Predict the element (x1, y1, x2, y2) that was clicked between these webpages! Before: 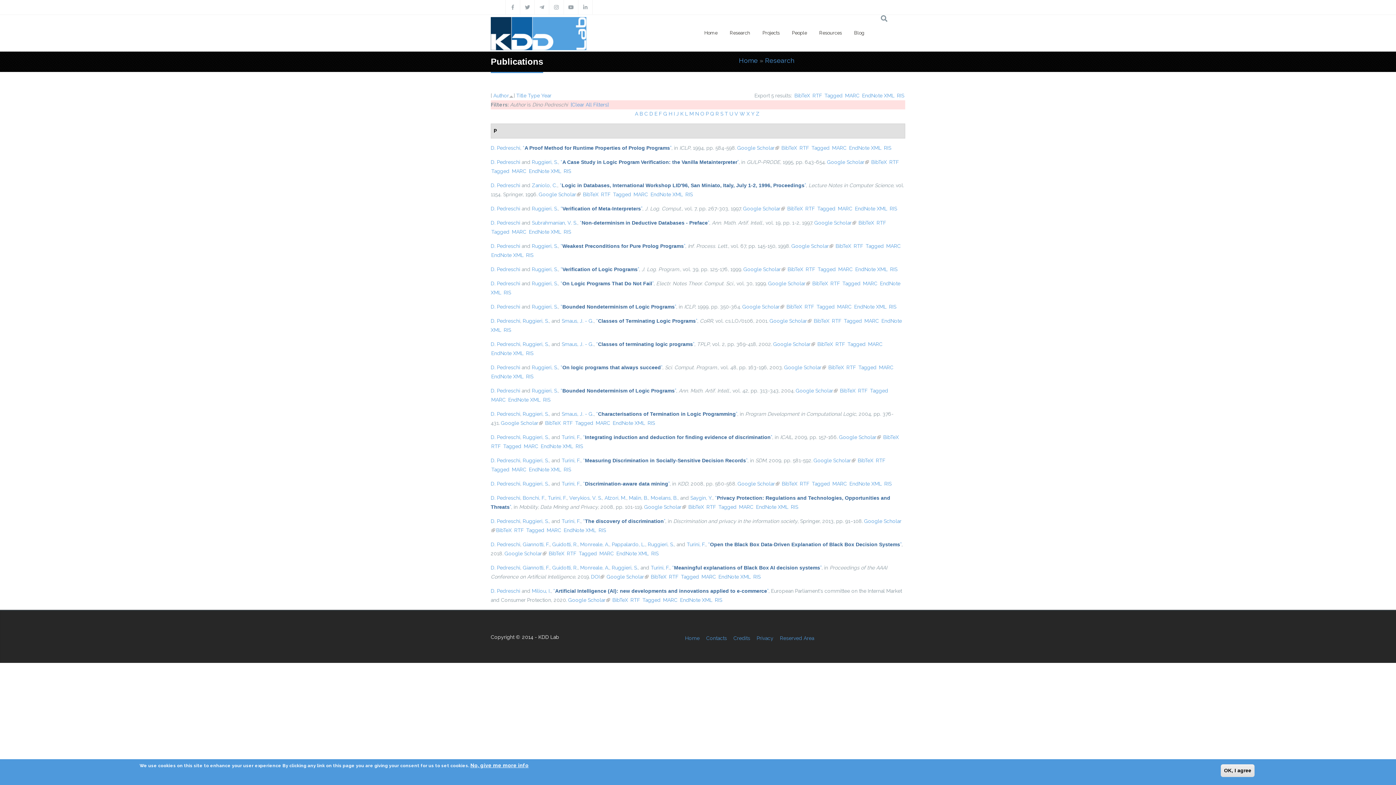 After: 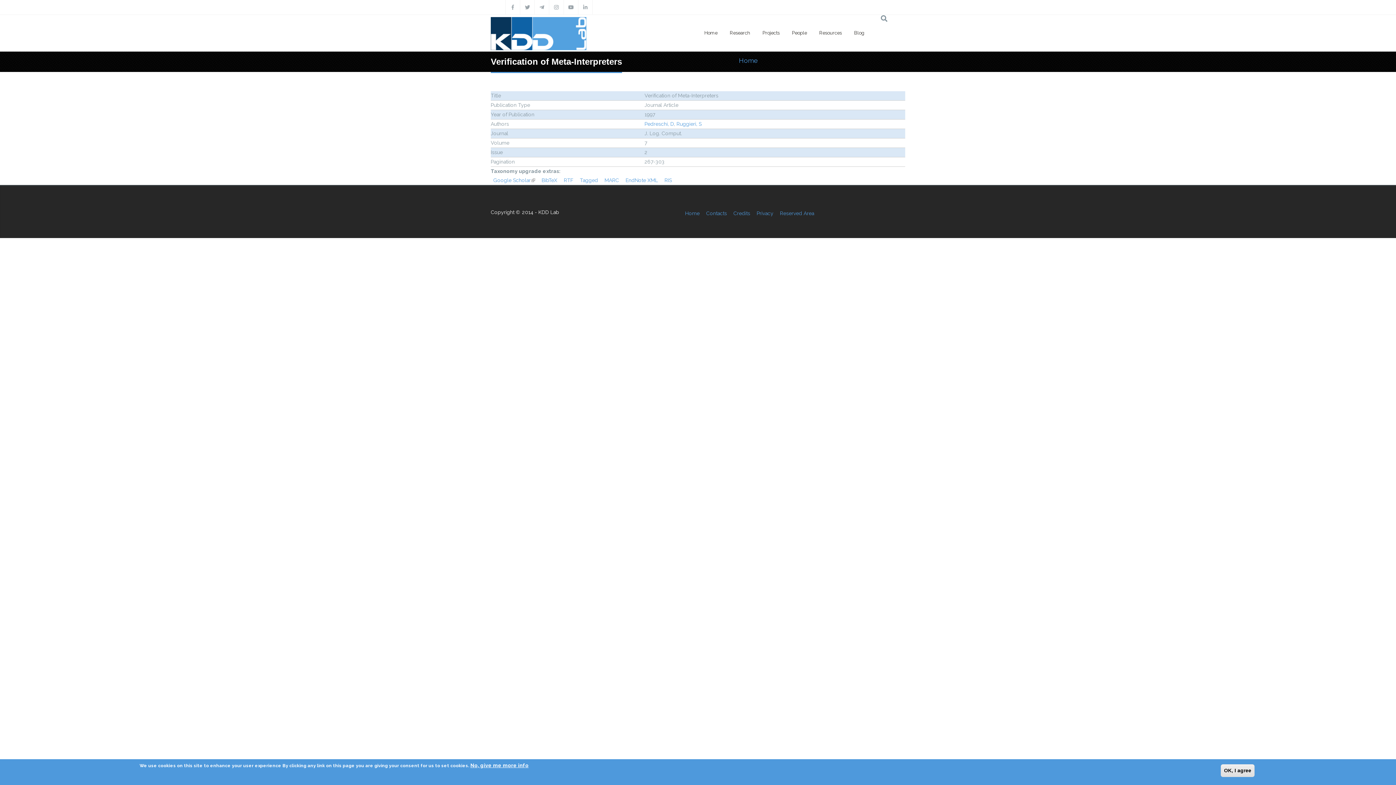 Action: label: “Verification of Meta-Interpreters” bbox: (560, 205, 642, 211)